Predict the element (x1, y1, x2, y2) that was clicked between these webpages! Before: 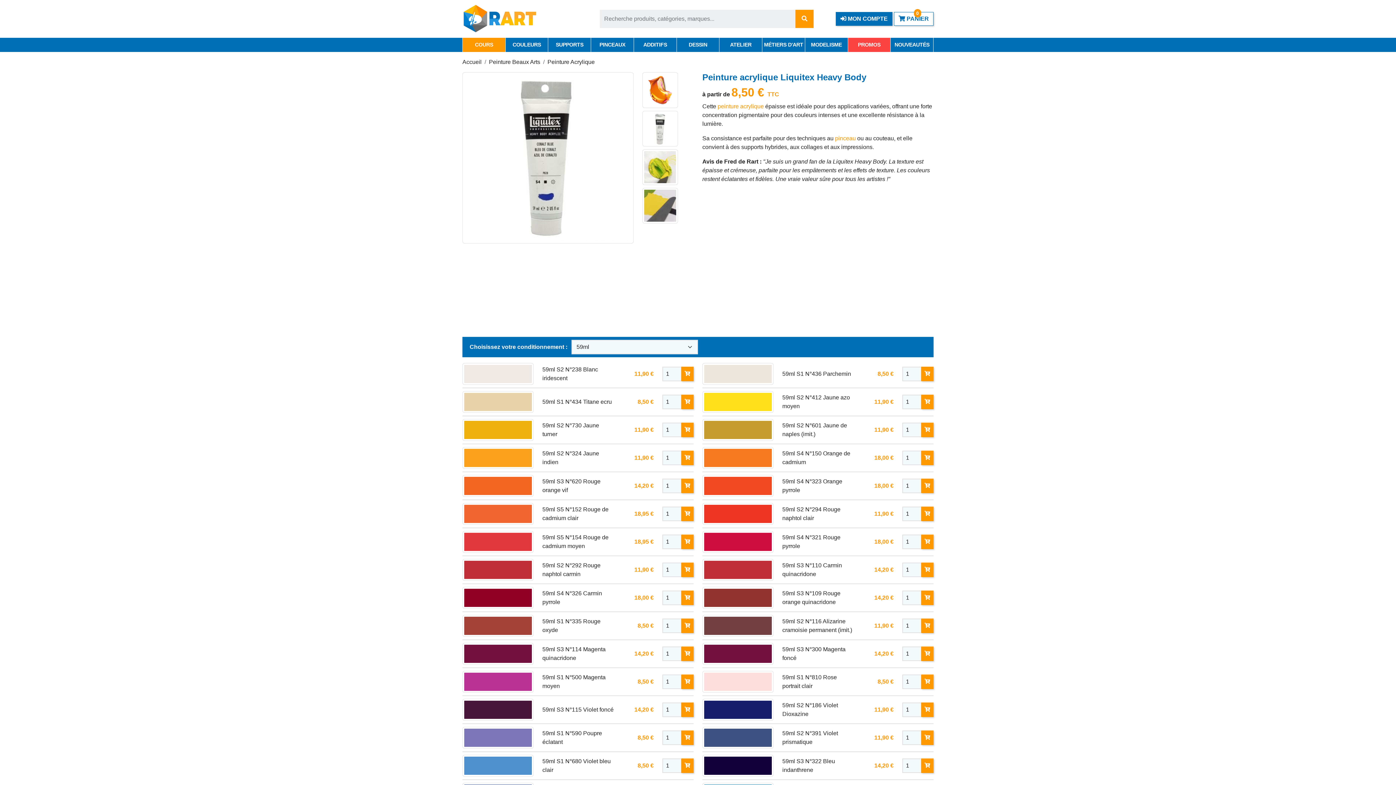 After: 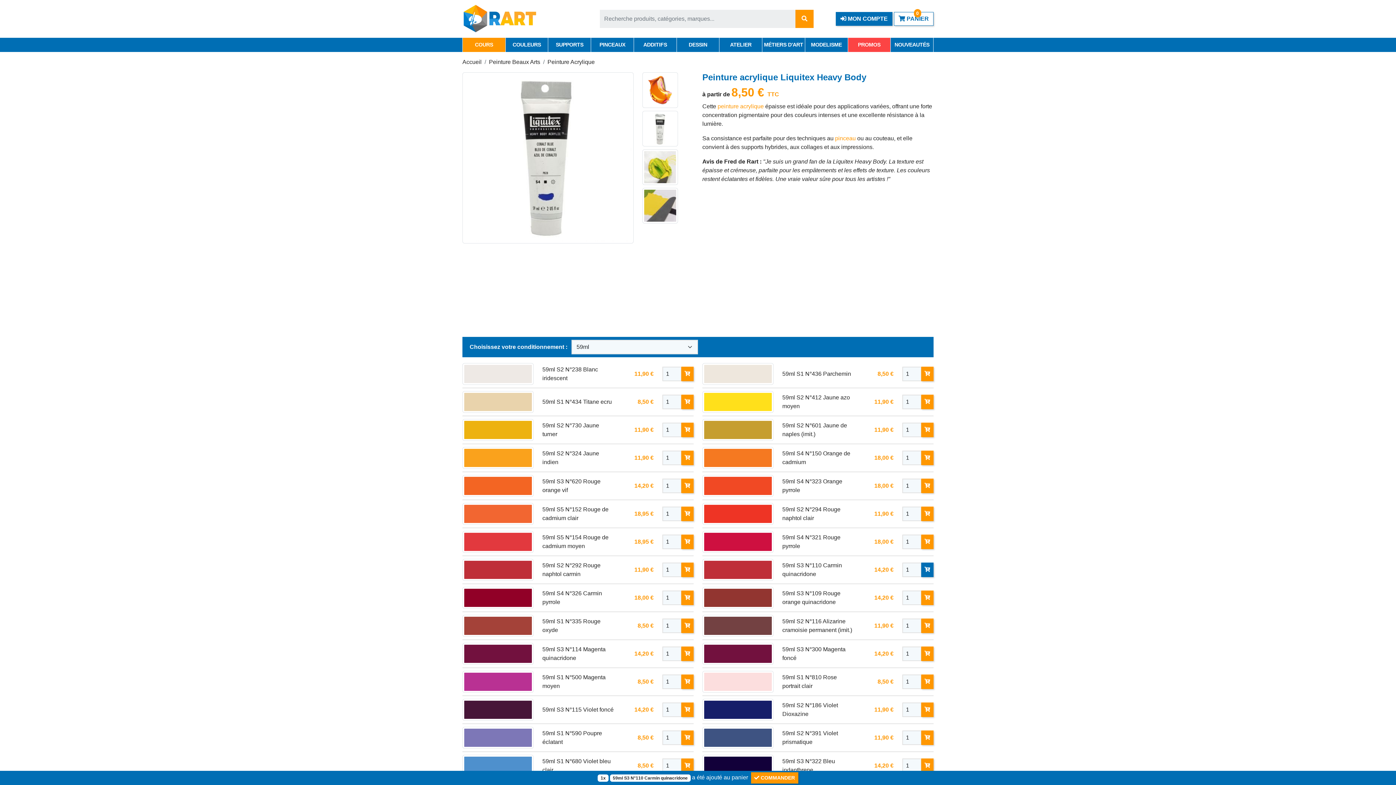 Action: bbox: (921, 562, 933, 577)